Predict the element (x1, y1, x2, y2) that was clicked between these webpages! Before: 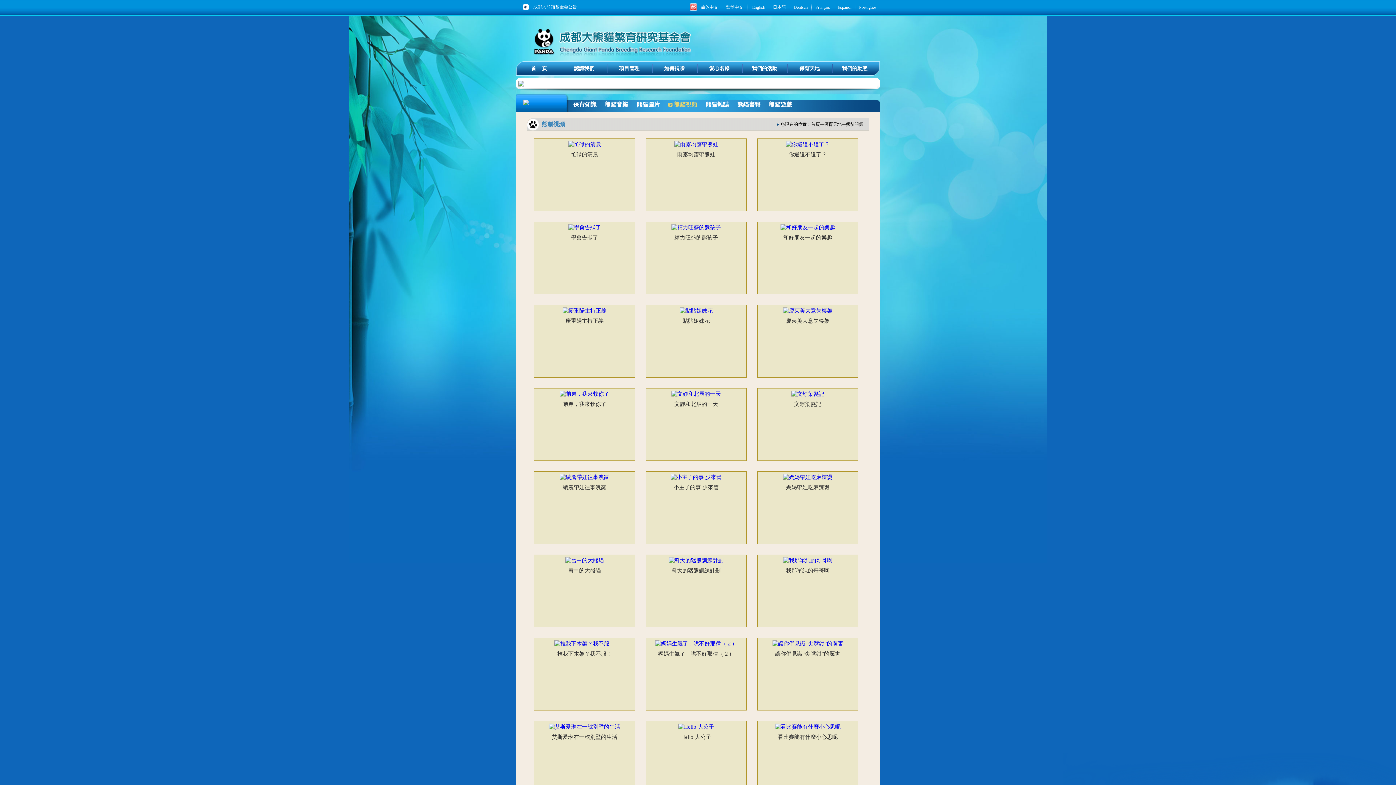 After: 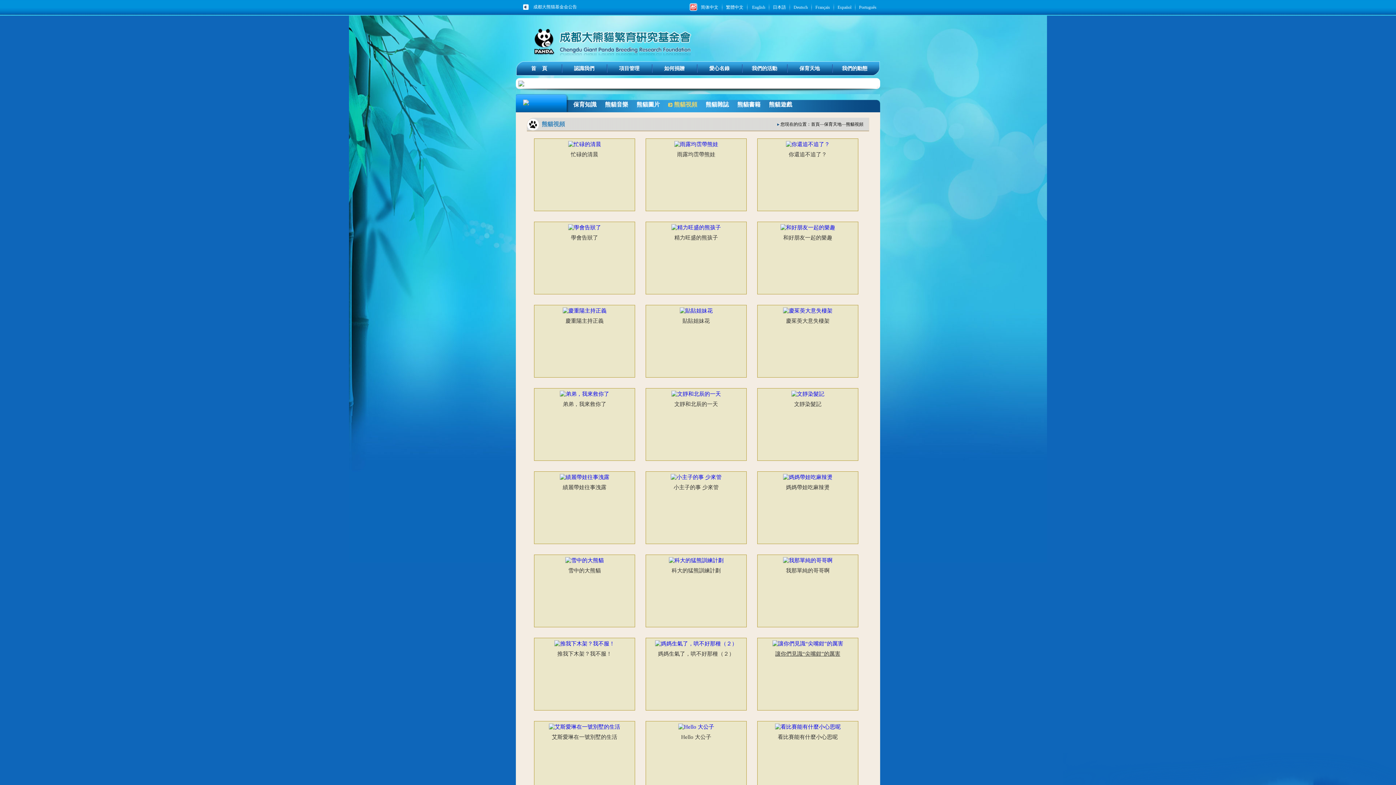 Action: label: 讓你們見識“尖嘴鉗”的厲害 bbox: (775, 651, 840, 657)